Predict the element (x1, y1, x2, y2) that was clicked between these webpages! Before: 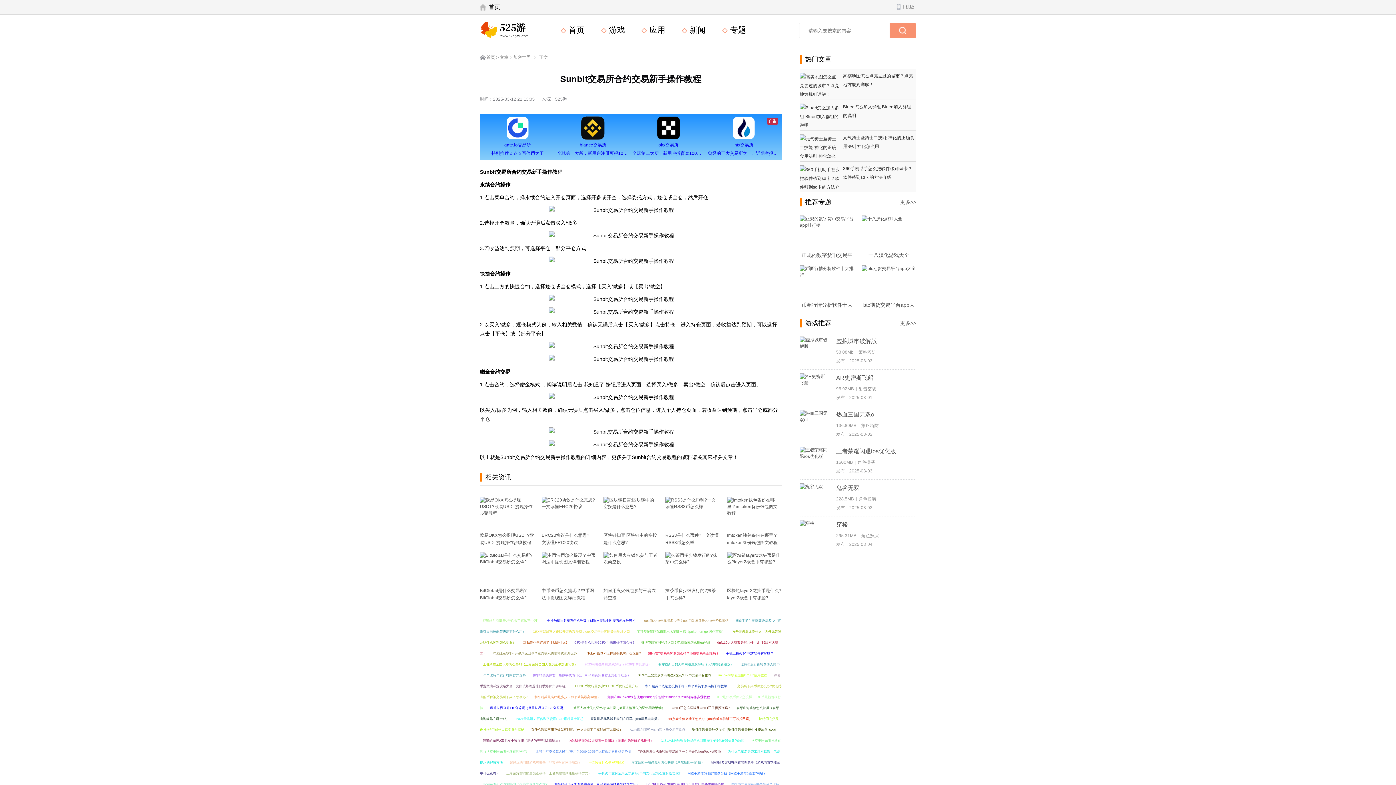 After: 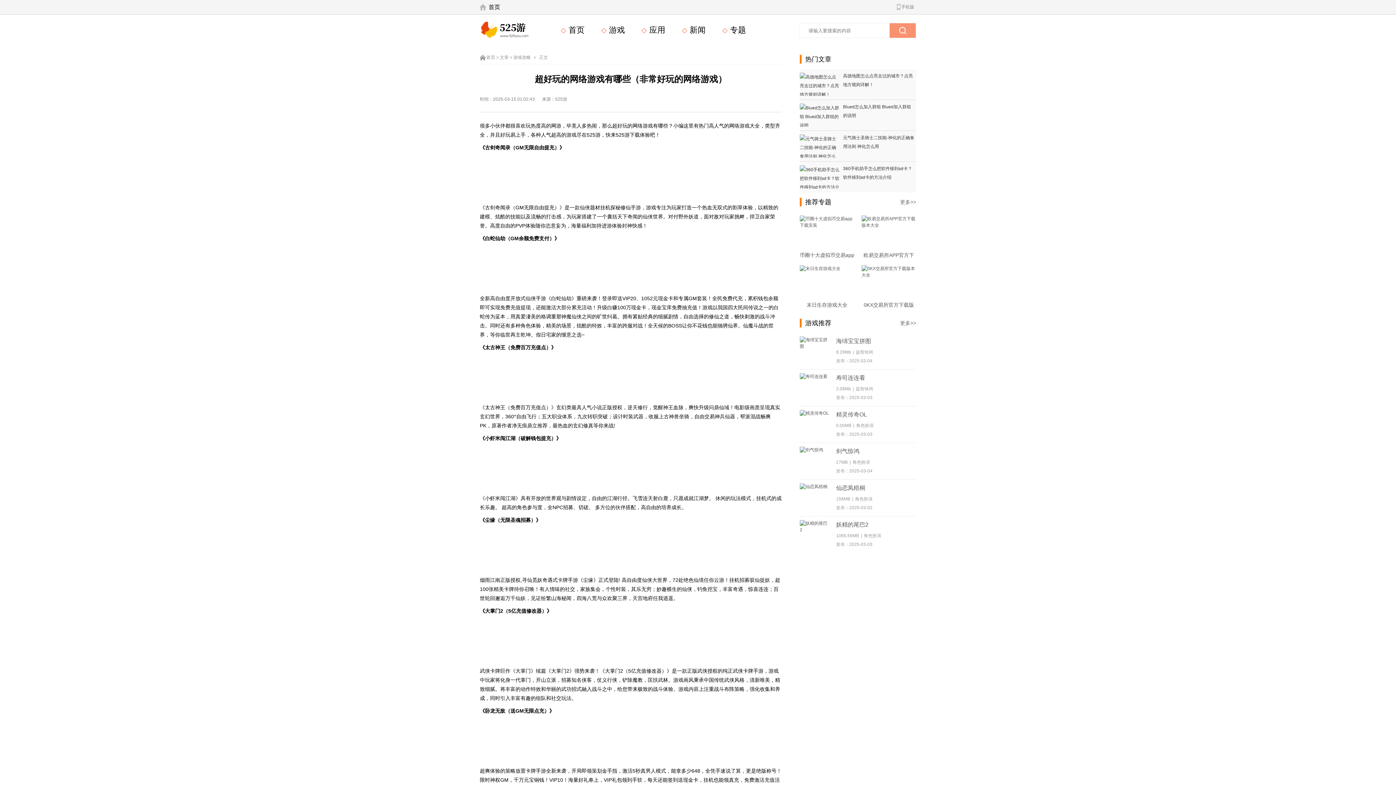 Action: bbox: (508, 760, 582, 765) label: 超好玩的网络游戏有哪些（非常好玩的网络游戏）